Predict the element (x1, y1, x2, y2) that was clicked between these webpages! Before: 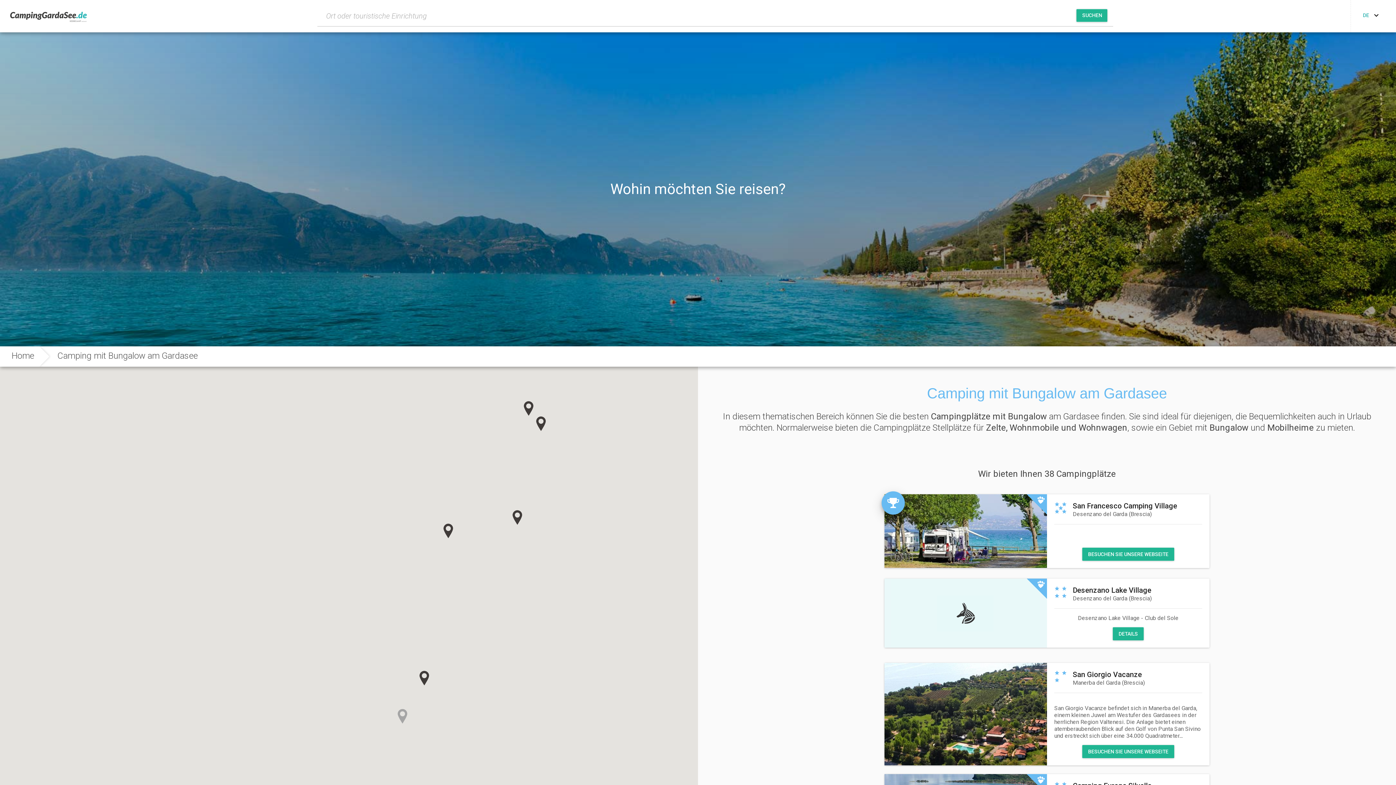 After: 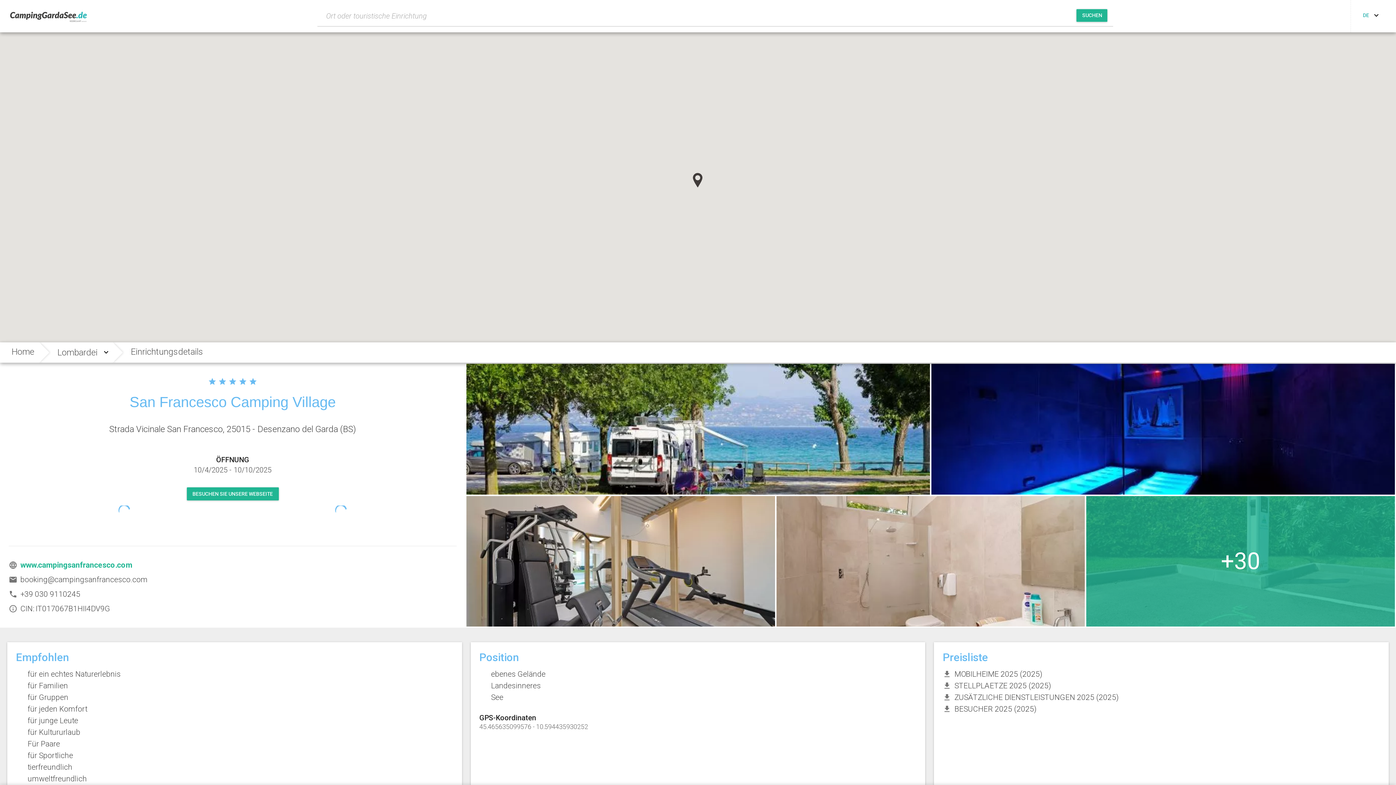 Action: bbox: (1073, 510, 1152, 517) label: Desenzano del Garda (Brescia)